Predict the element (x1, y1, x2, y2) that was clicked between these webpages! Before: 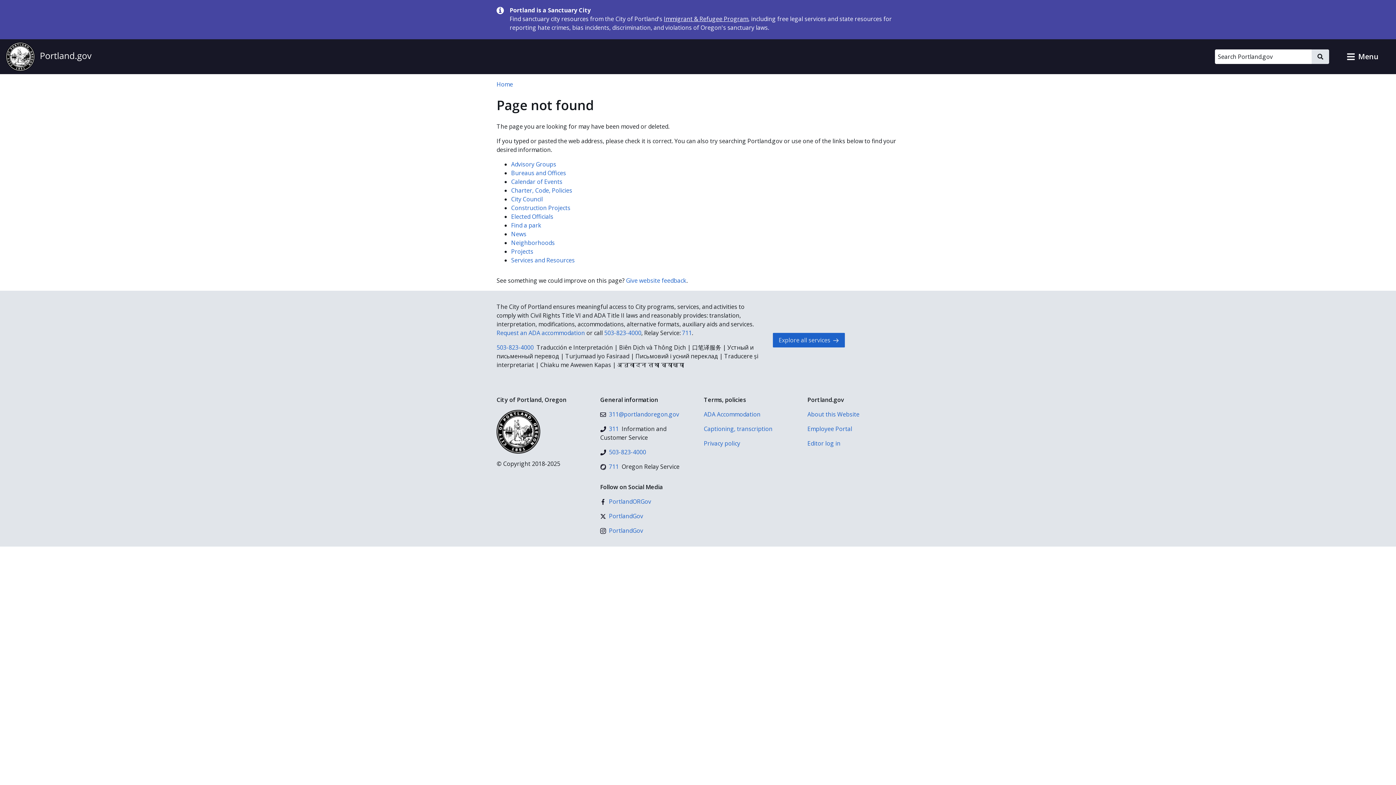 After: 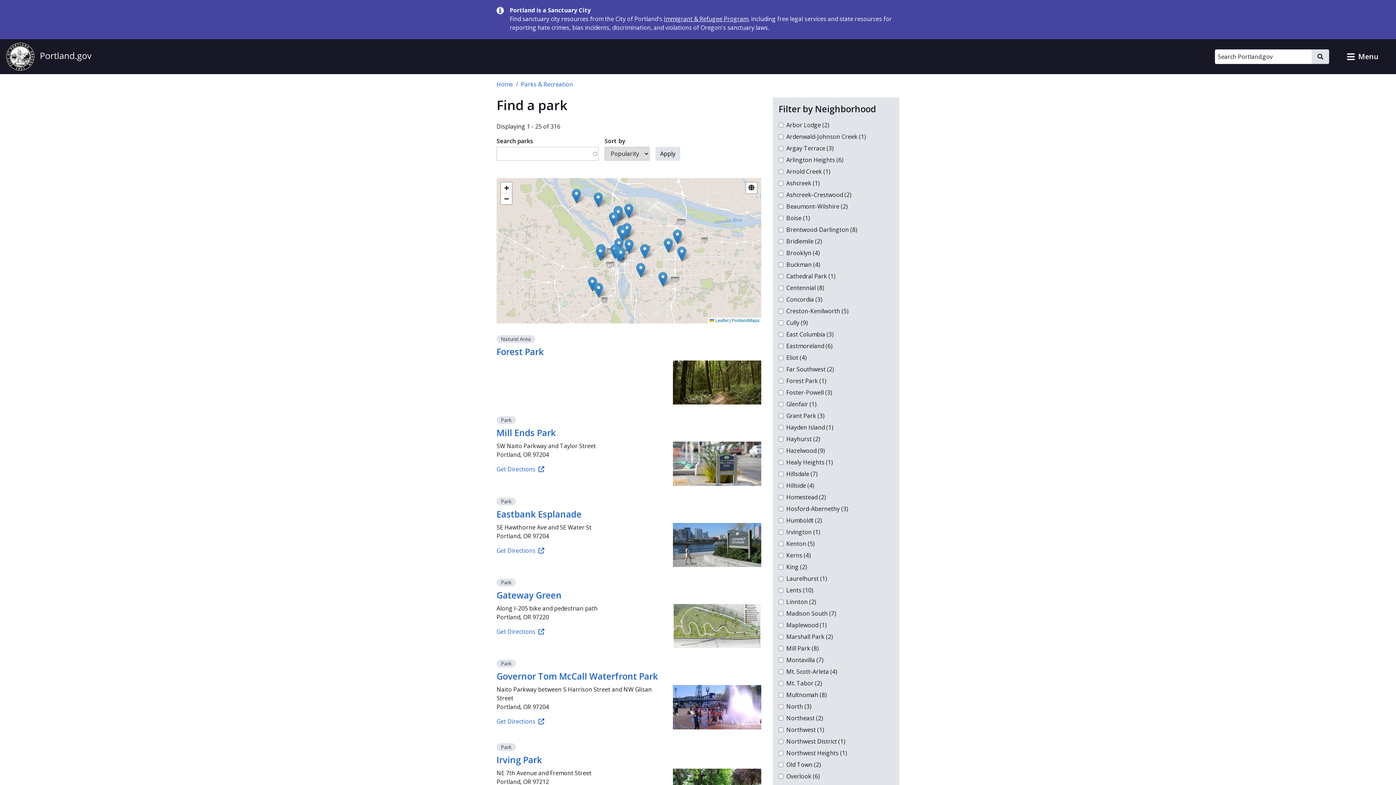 Action: bbox: (511, 221, 541, 229) label: Find a park